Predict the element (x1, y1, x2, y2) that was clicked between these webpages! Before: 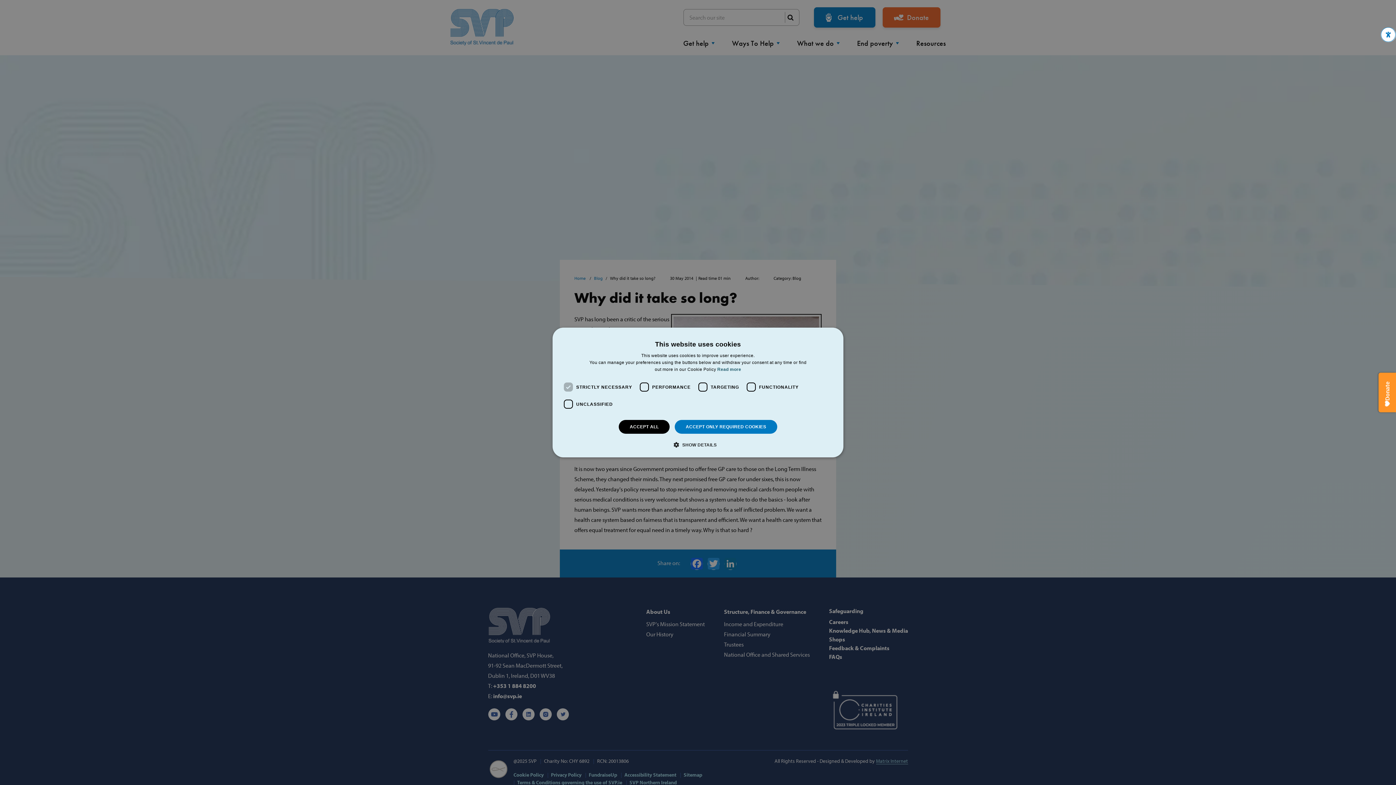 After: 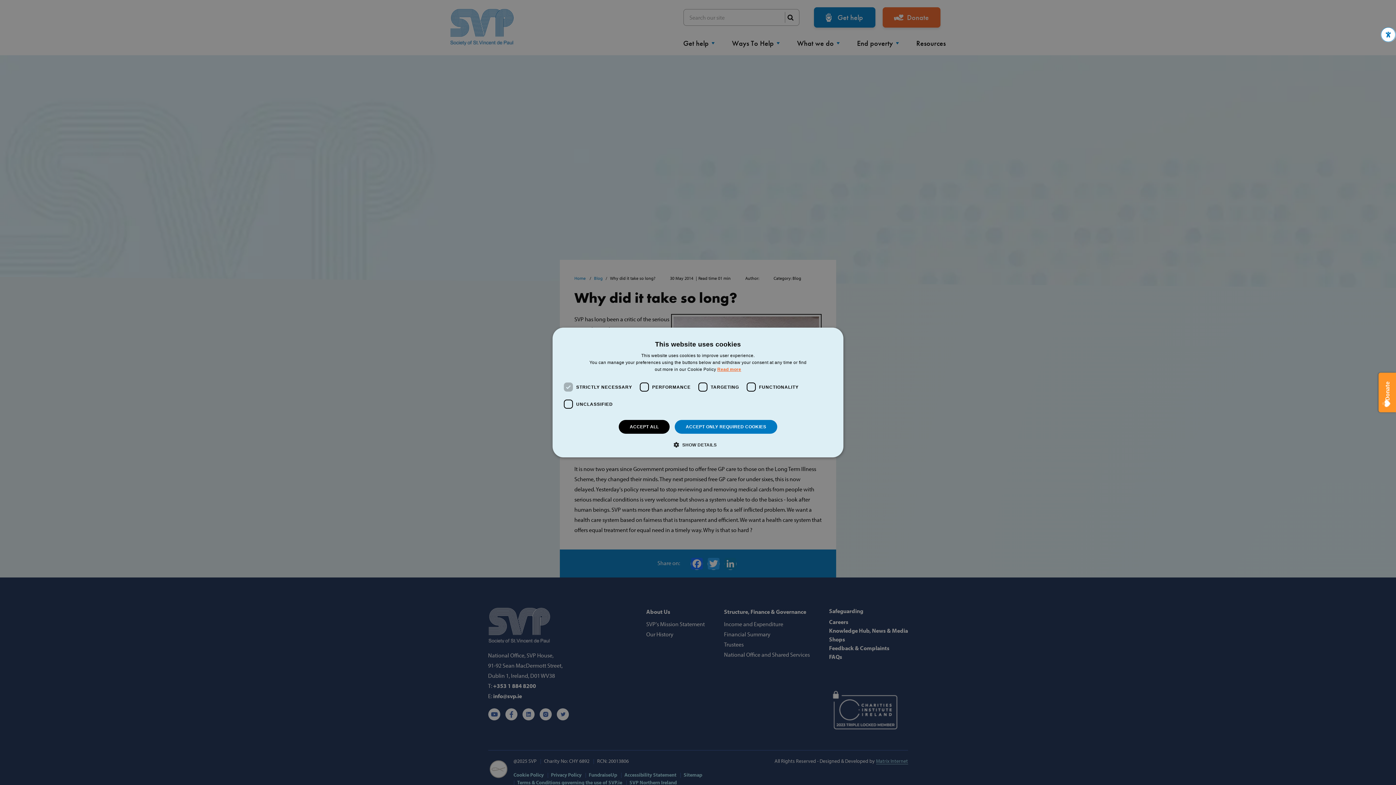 Action: bbox: (717, 367, 741, 372) label: Read more, opens a new window